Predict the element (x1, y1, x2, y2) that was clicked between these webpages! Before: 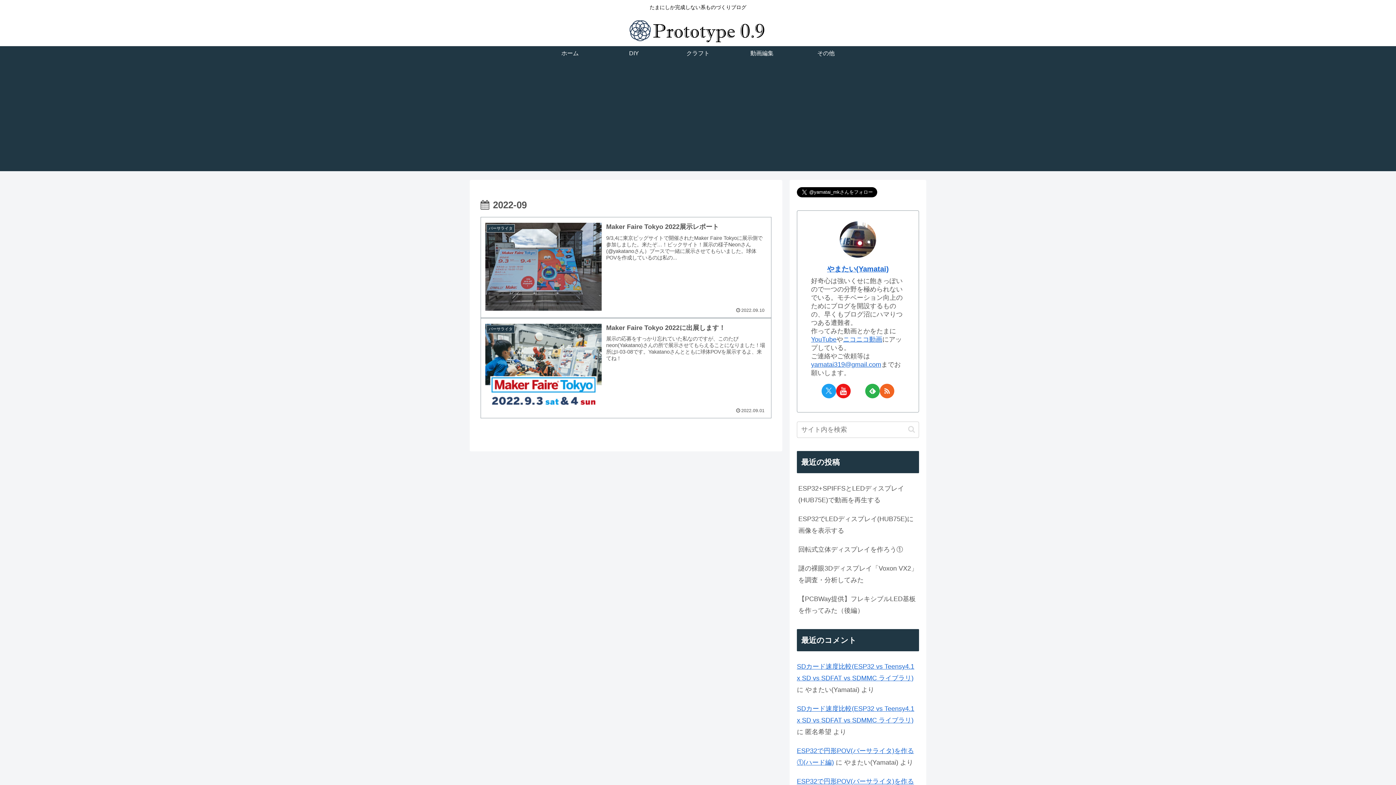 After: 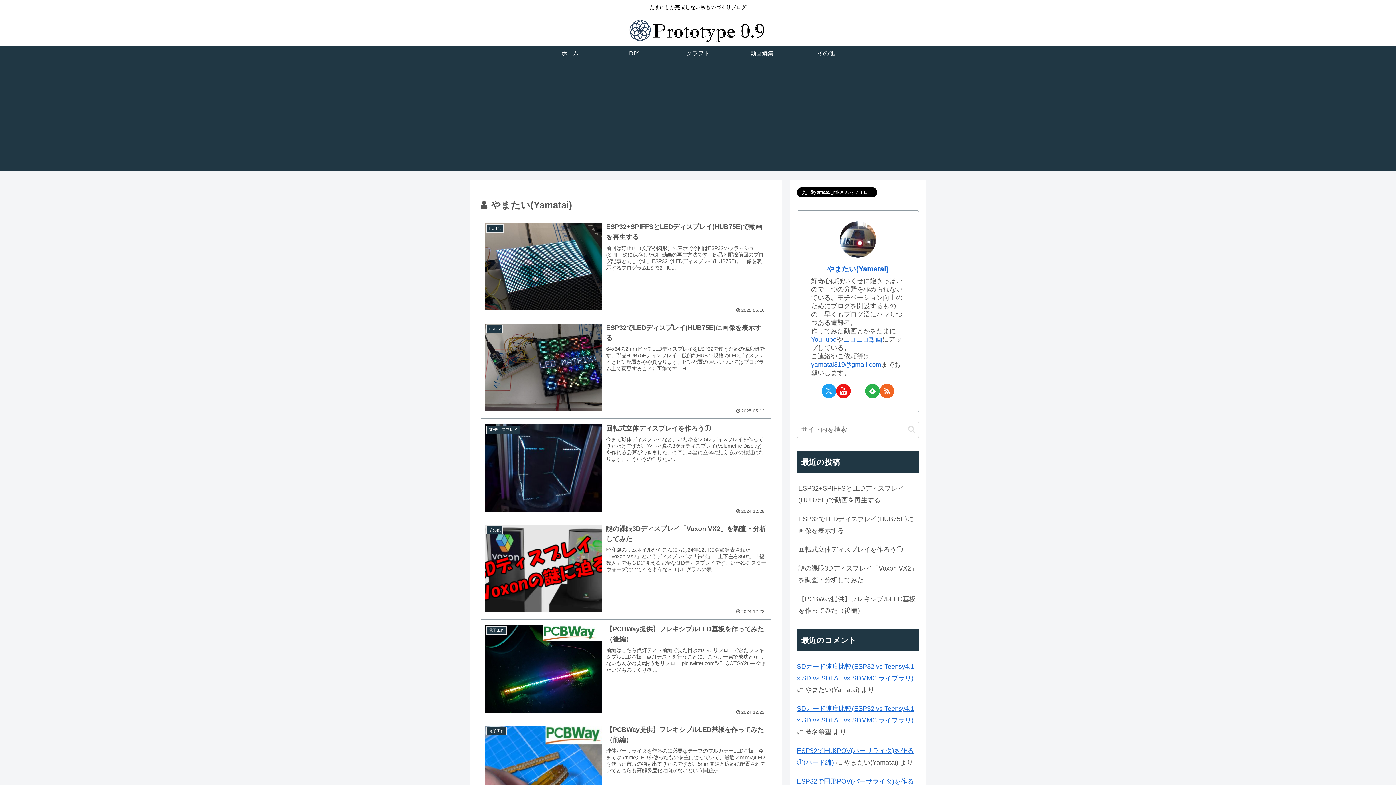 Action: bbox: (827, 264, 889, 272) label: やまたい(Yamatai)